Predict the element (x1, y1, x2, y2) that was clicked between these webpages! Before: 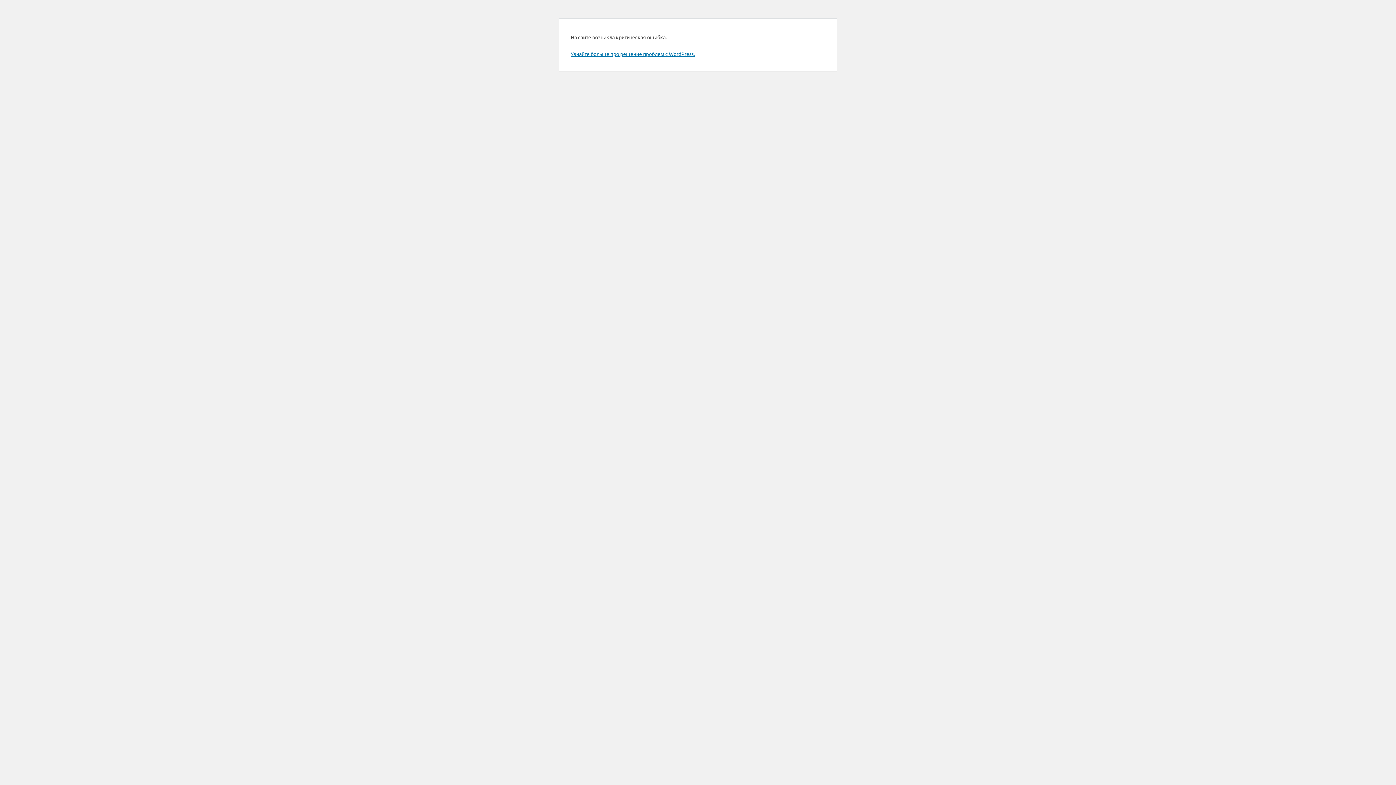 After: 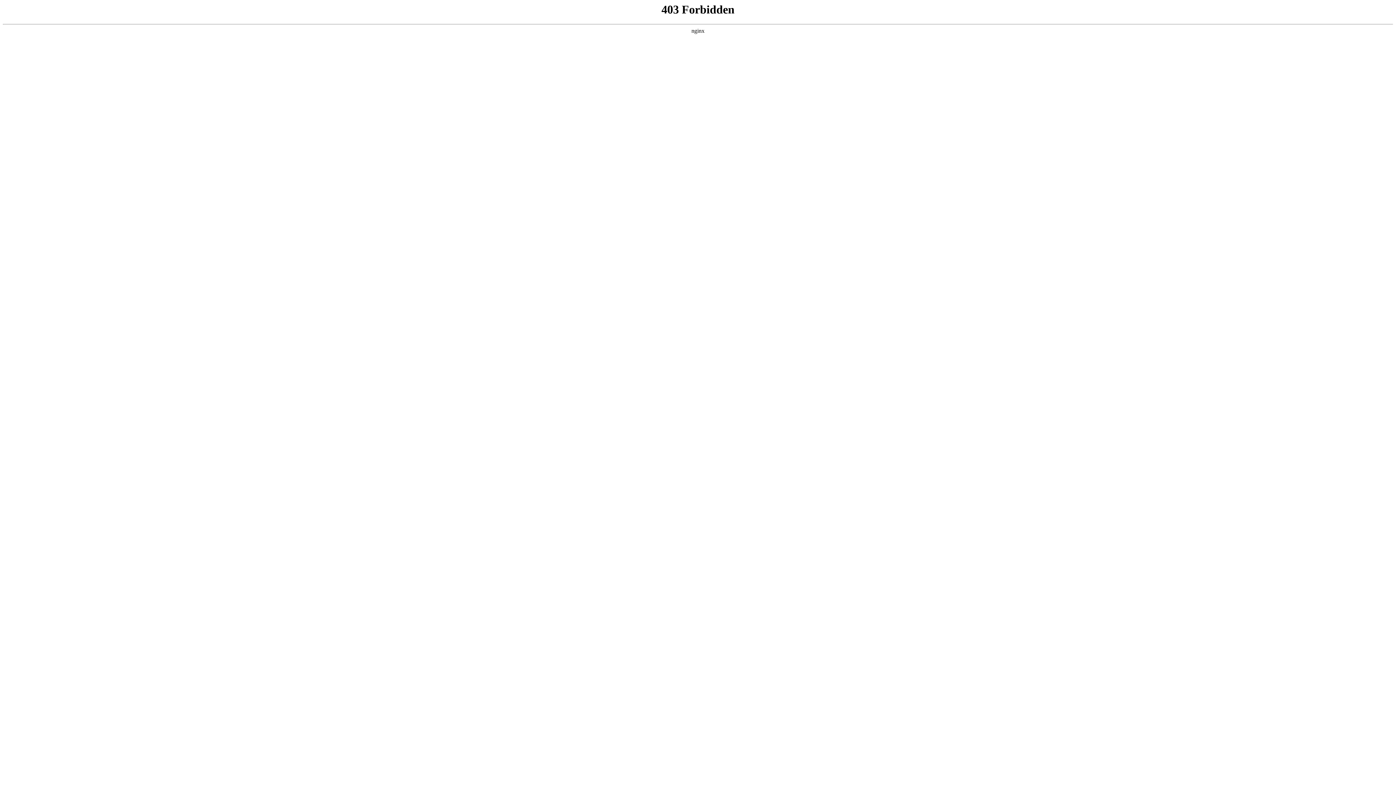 Action: label: Узнайте больше про решение проблем с WordPress. bbox: (570, 50, 694, 57)